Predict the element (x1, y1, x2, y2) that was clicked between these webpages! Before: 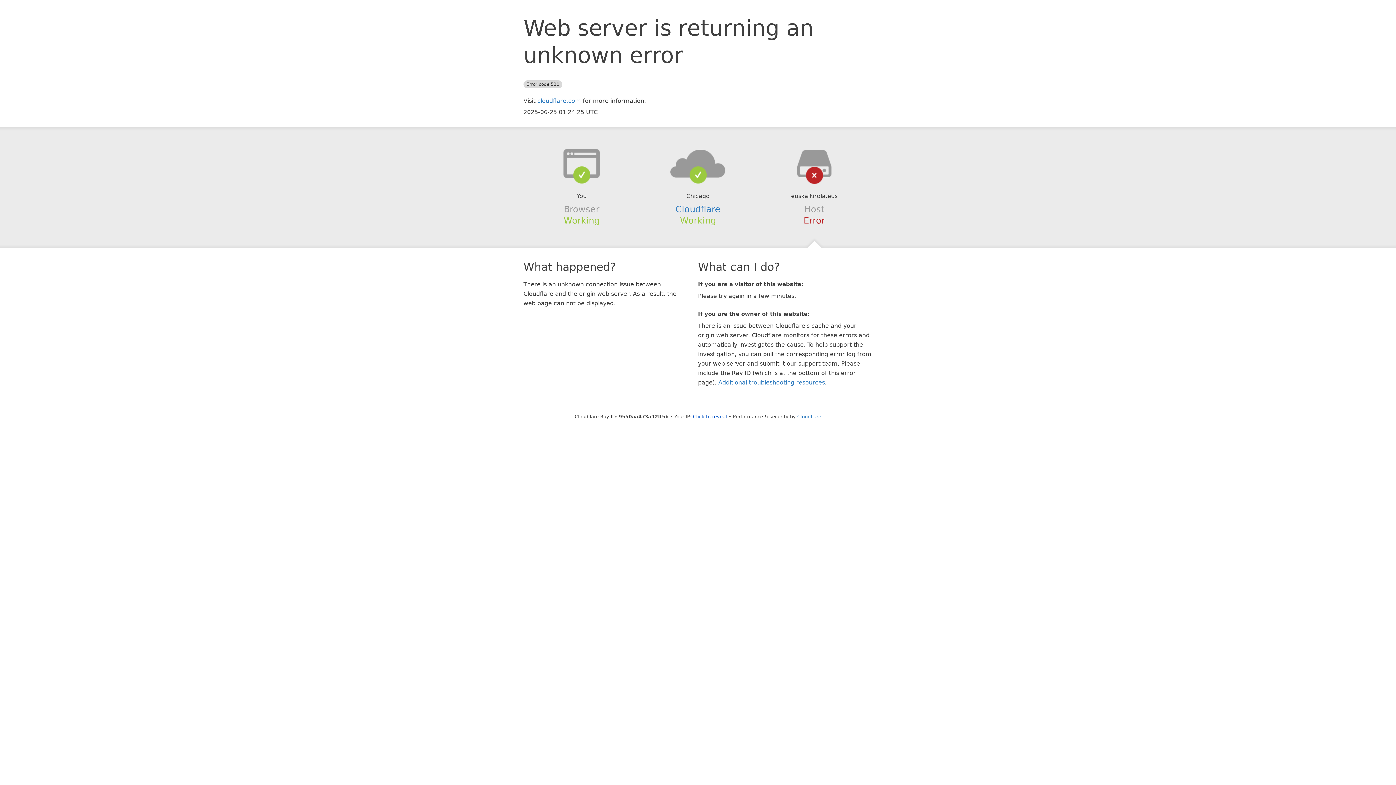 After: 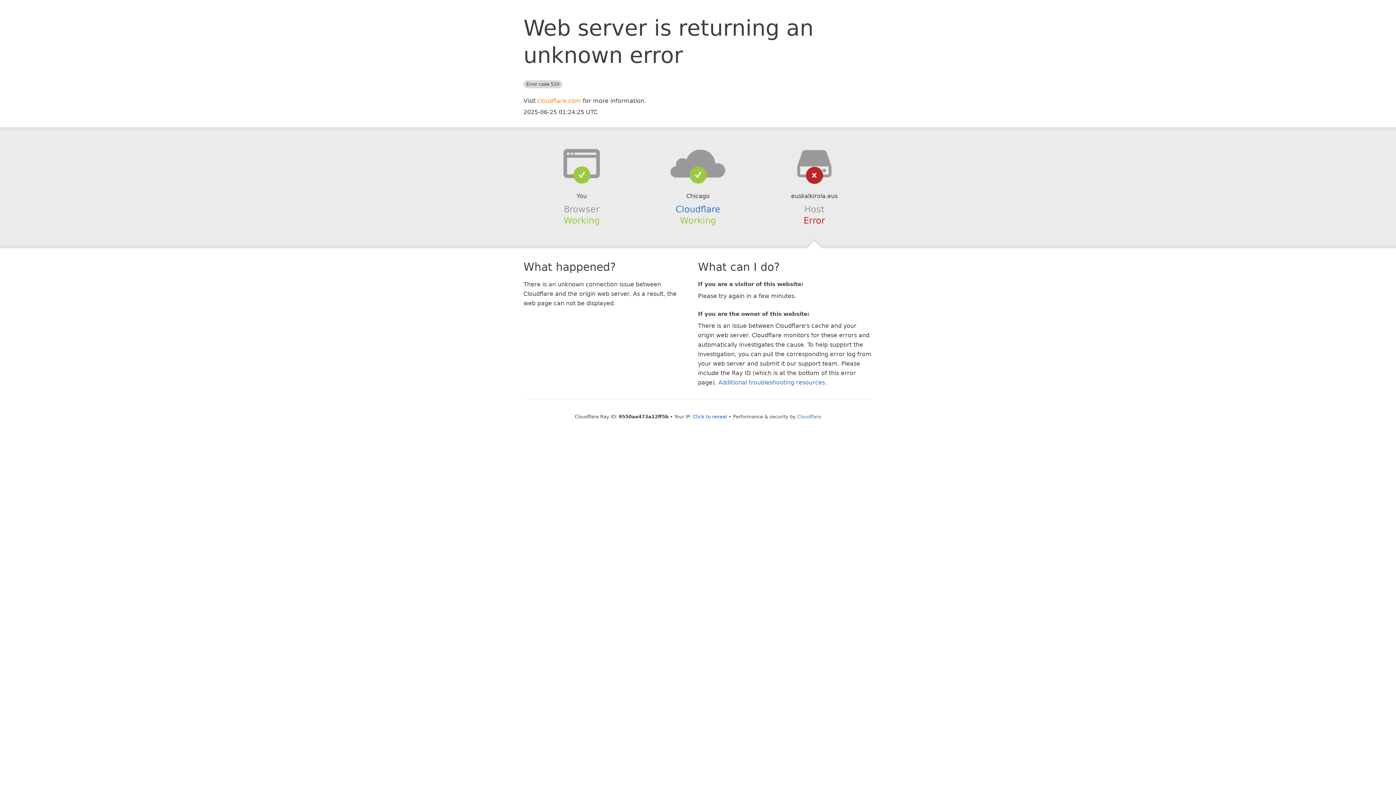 Action: bbox: (537, 97, 581, 104) label: cloudflare.com